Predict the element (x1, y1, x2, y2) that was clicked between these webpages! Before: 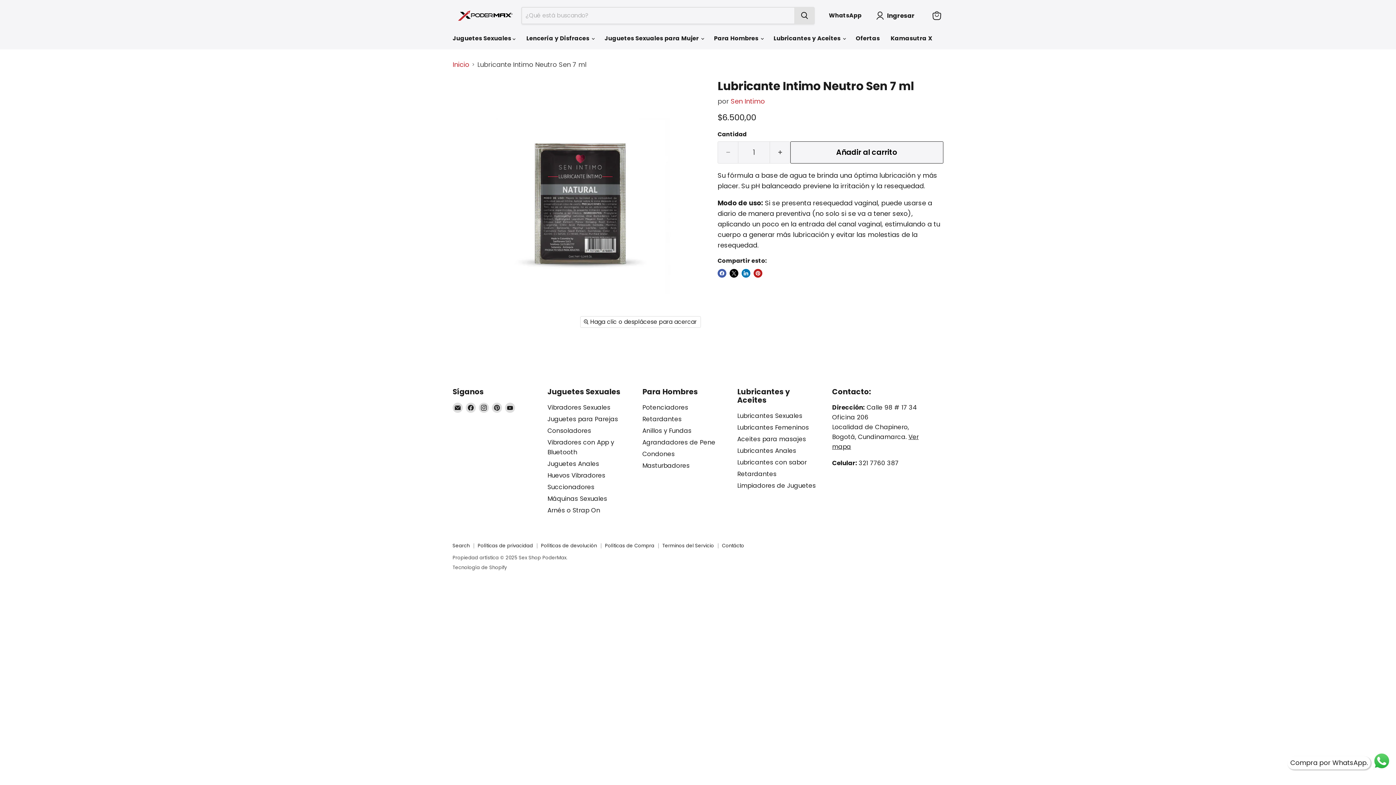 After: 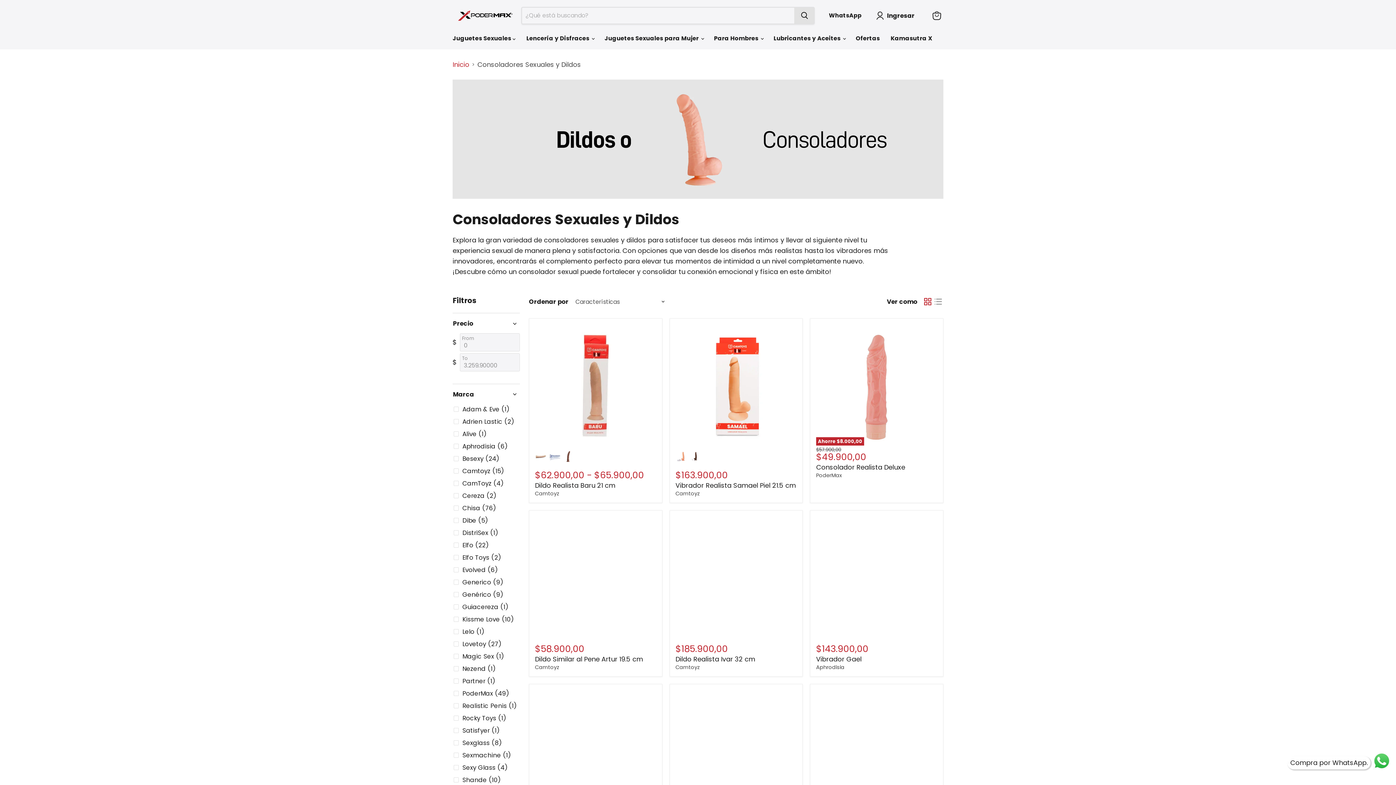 Action: label: Consoladores bbox: (547, 426, 591, 435)